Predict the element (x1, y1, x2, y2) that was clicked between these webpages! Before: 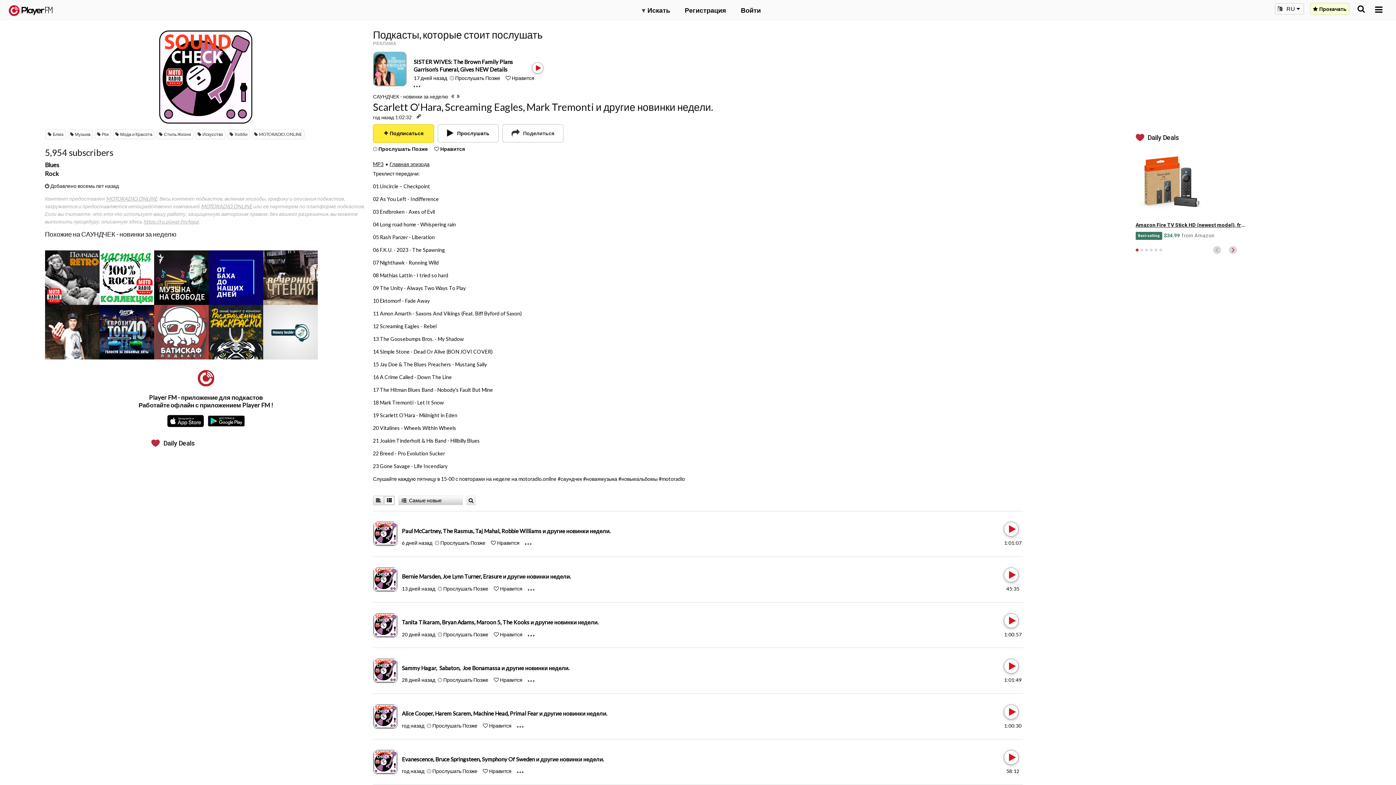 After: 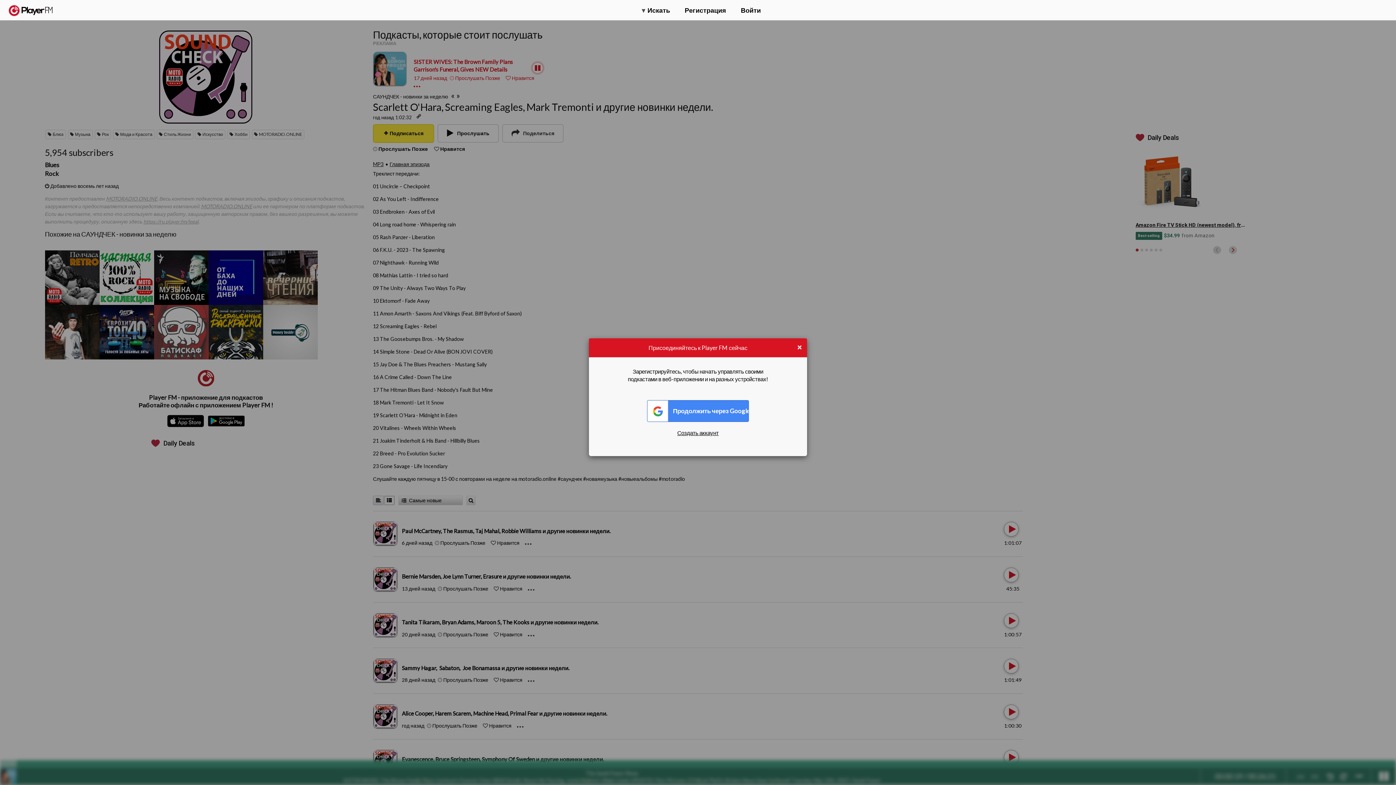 Action: bbox: (505, 74, 534, 81) label:  Нравится